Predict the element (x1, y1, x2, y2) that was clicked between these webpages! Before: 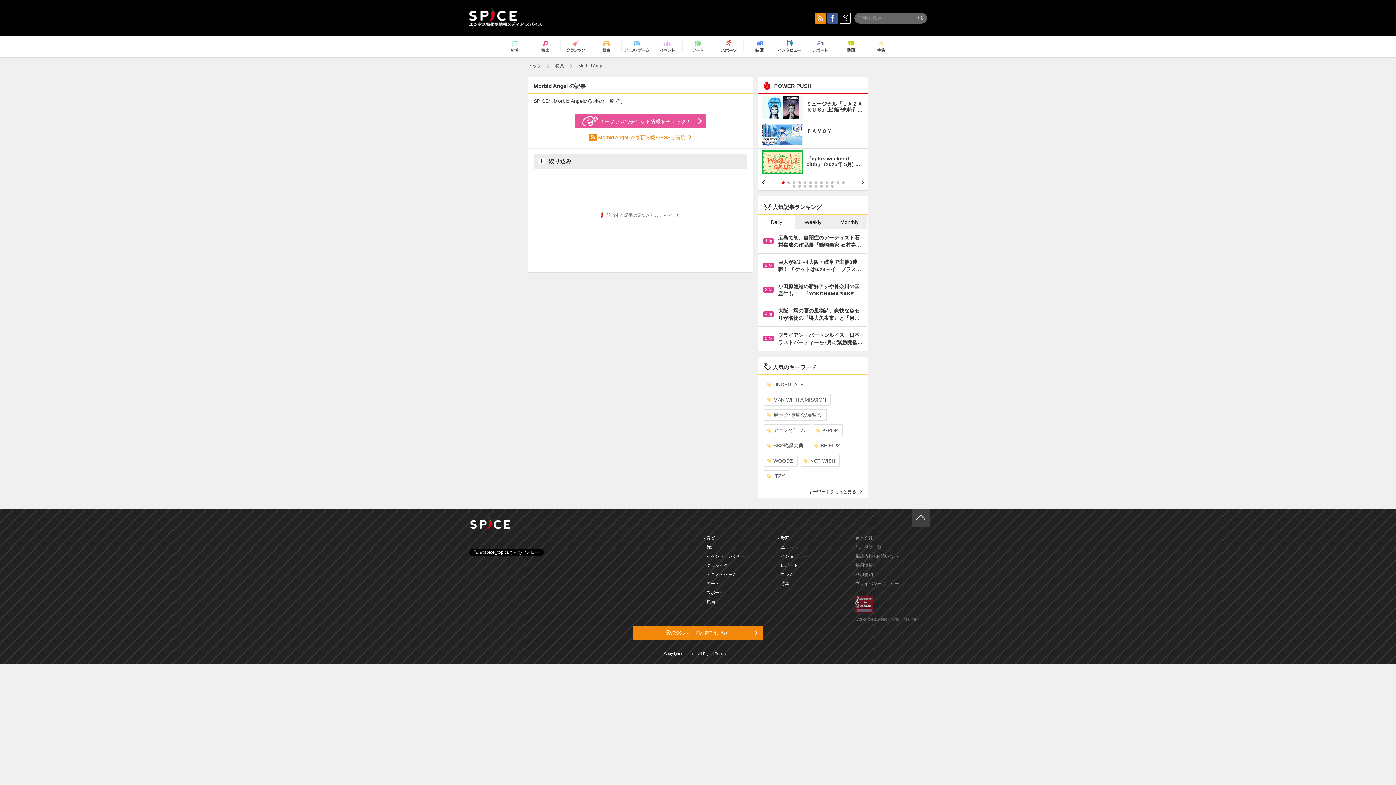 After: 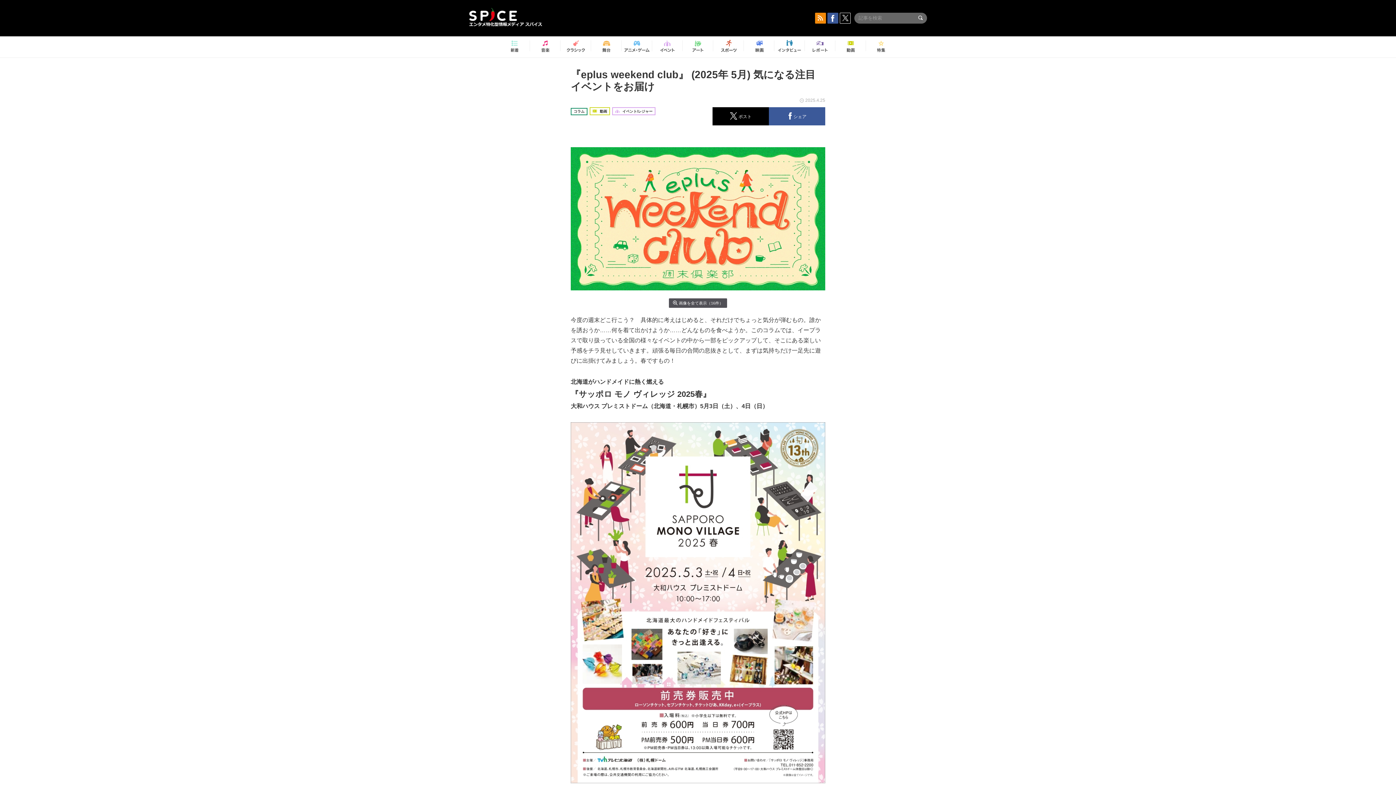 Action: bbox: (762, 150, 864, 167) label: 『eplus weekend club』 (2025年 5月) …